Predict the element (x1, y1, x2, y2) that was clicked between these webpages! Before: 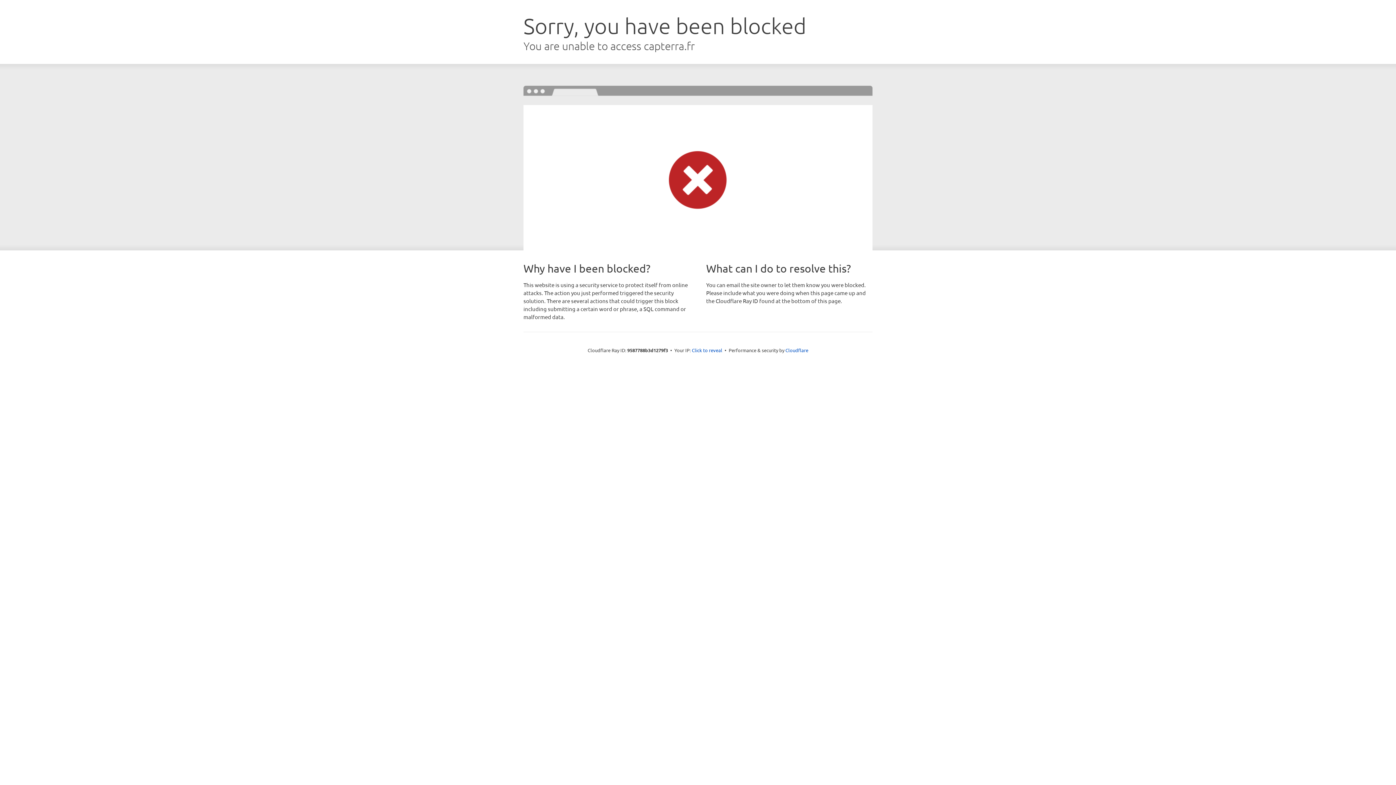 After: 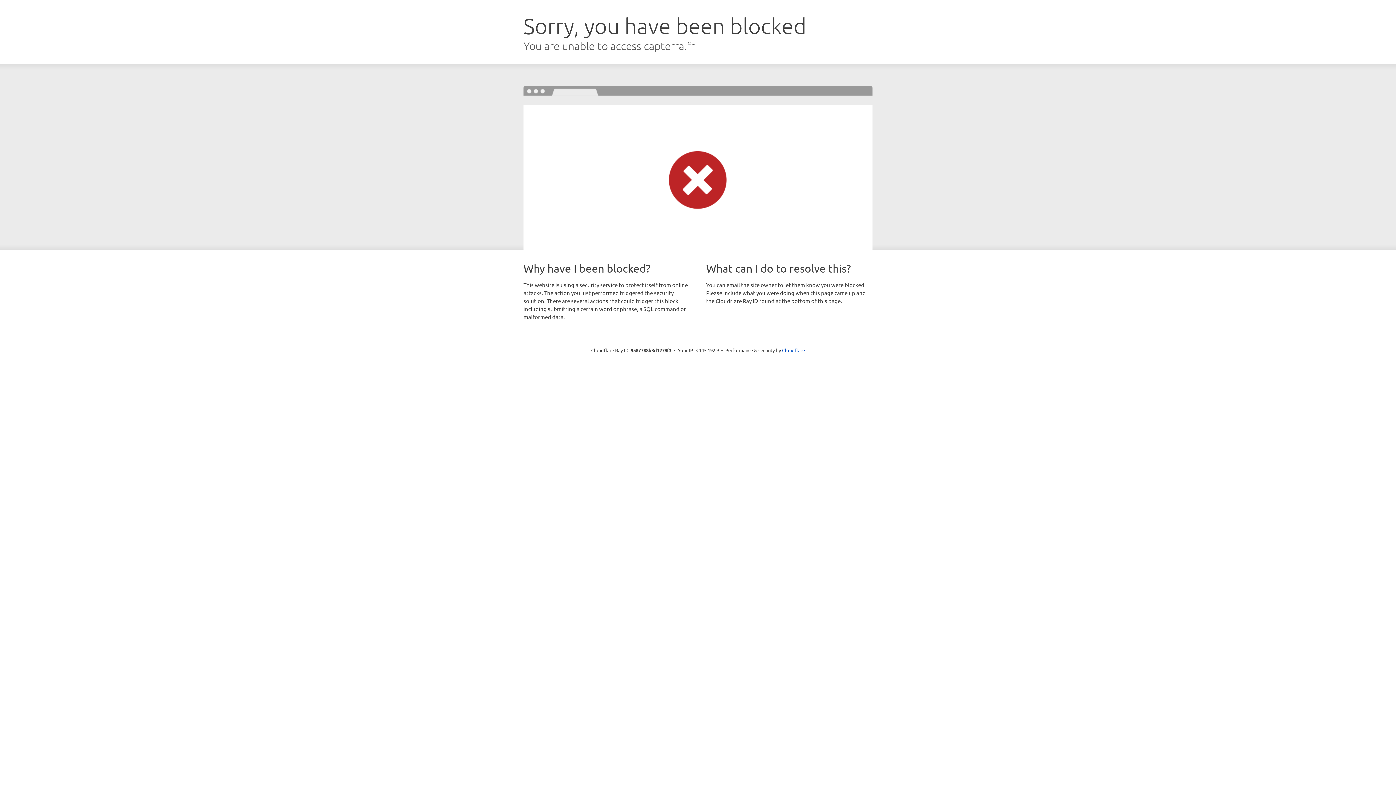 Action: label: Click to reveal bbox: (692, 346, 722, 353)